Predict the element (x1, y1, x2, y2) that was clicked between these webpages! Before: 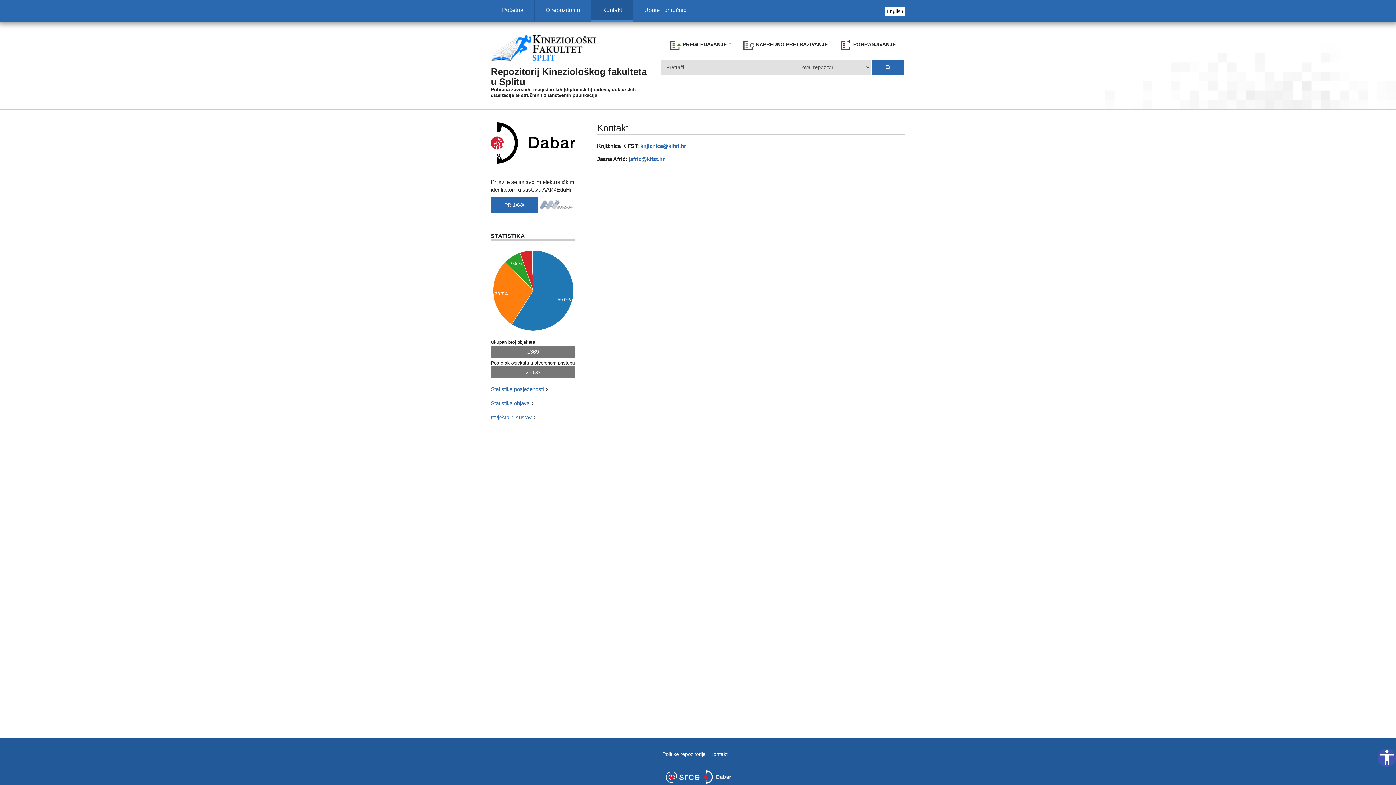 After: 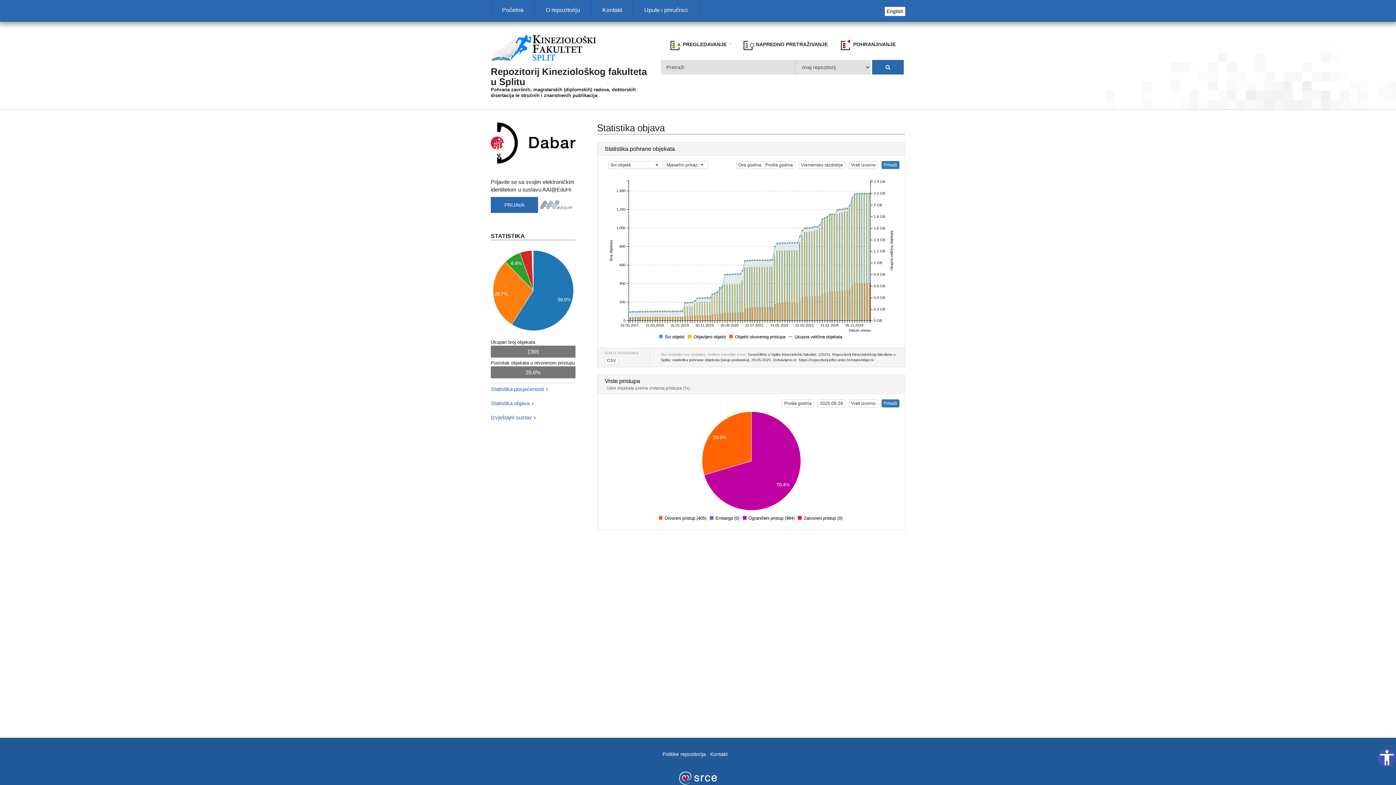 Action: bbox: (490, 400, 529, 406) label: Statistika objava